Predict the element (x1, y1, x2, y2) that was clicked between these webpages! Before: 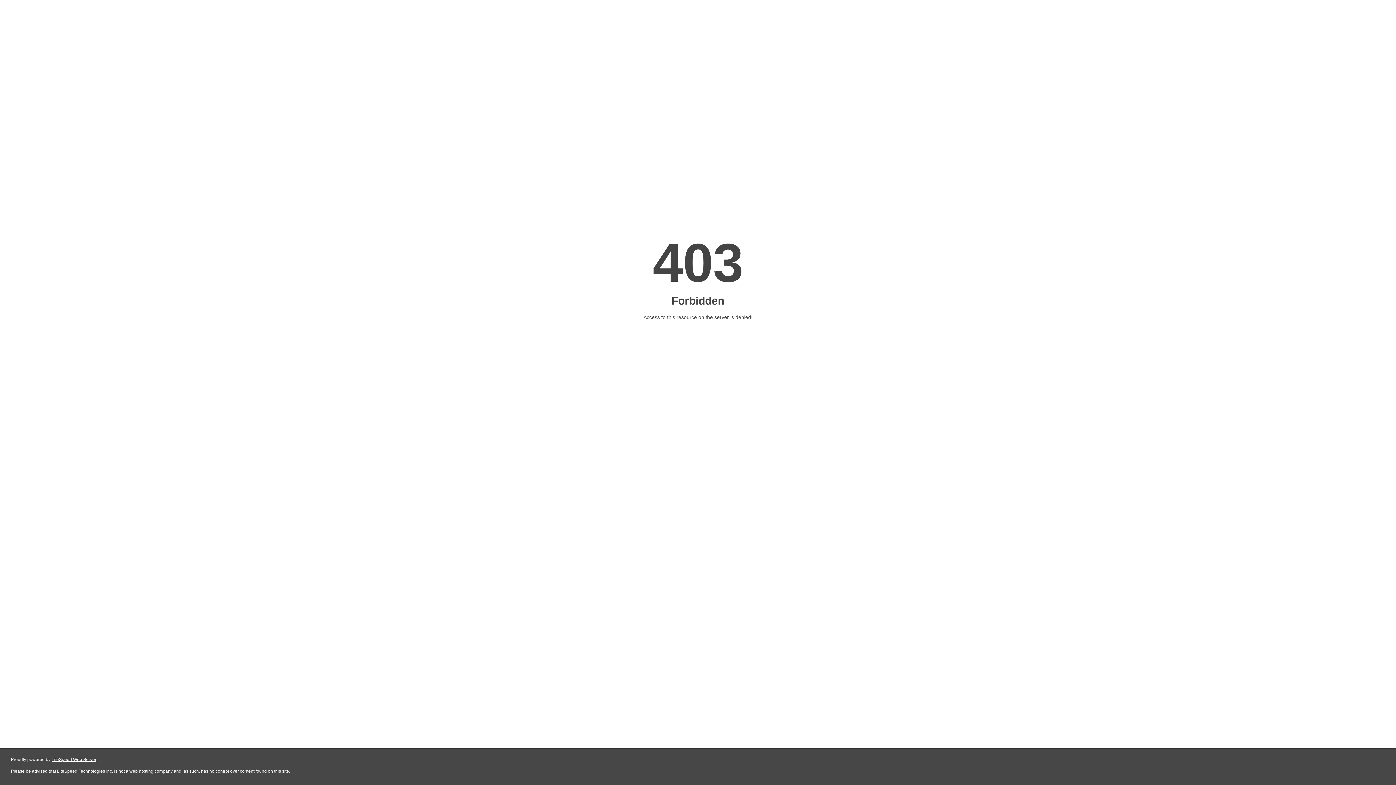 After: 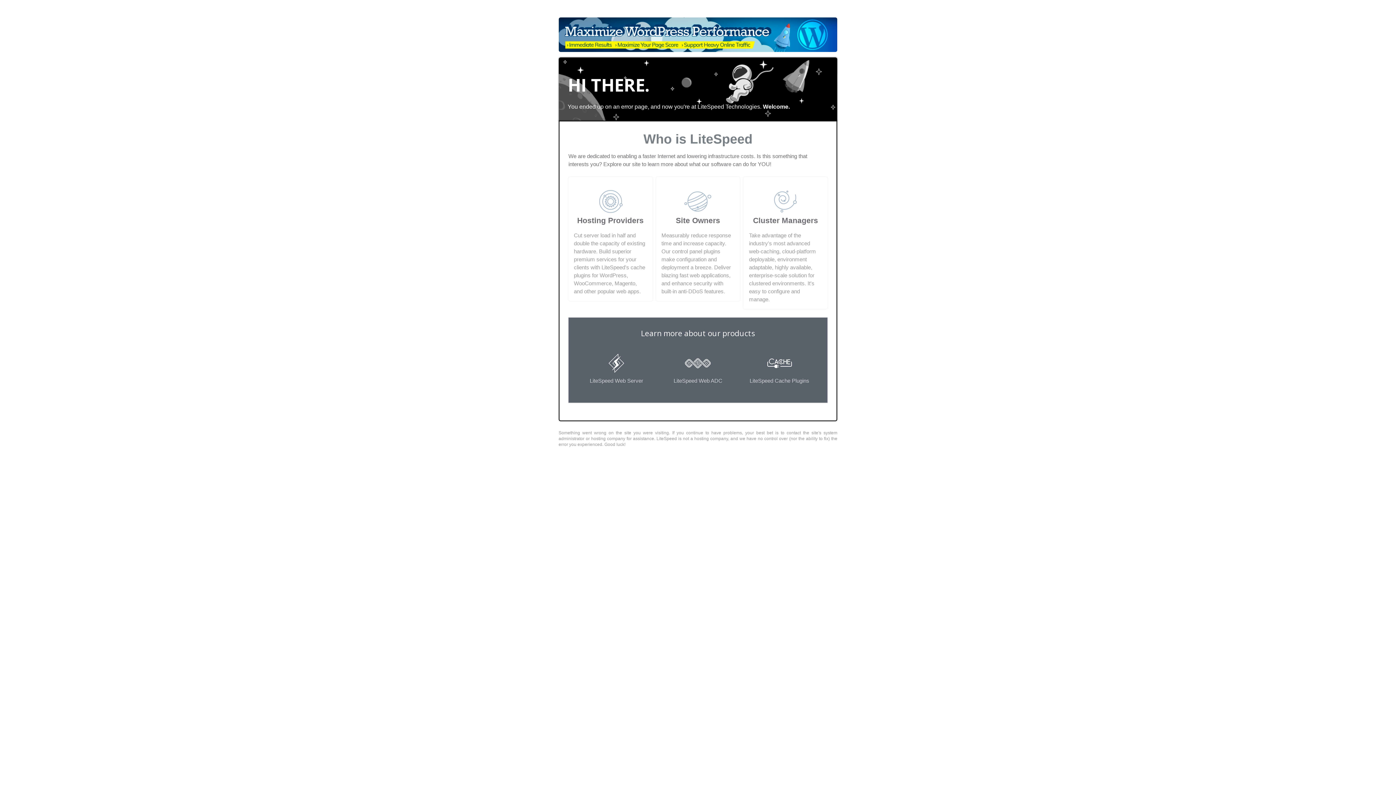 Action: bbox: (51, 757, 96, 762) label: LiteSpeed Web Server